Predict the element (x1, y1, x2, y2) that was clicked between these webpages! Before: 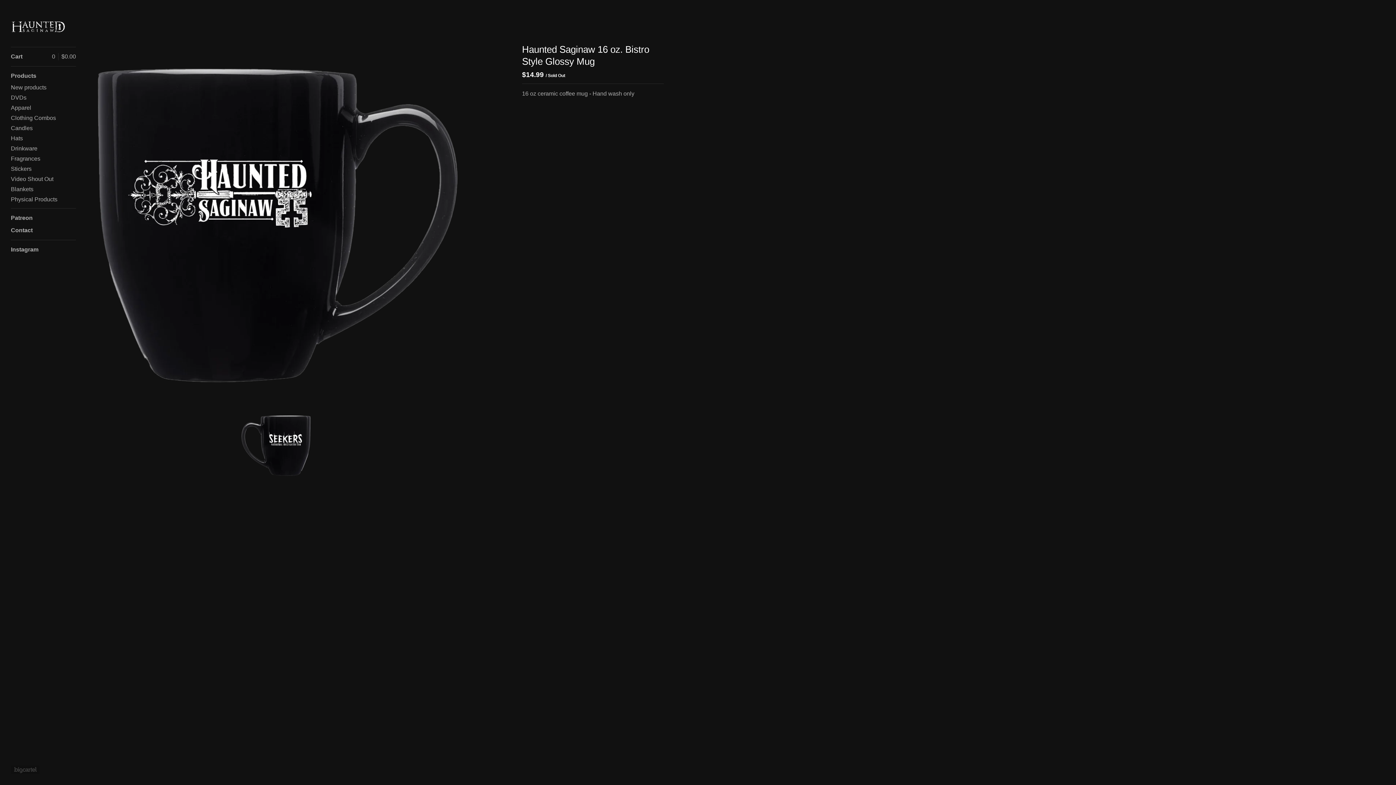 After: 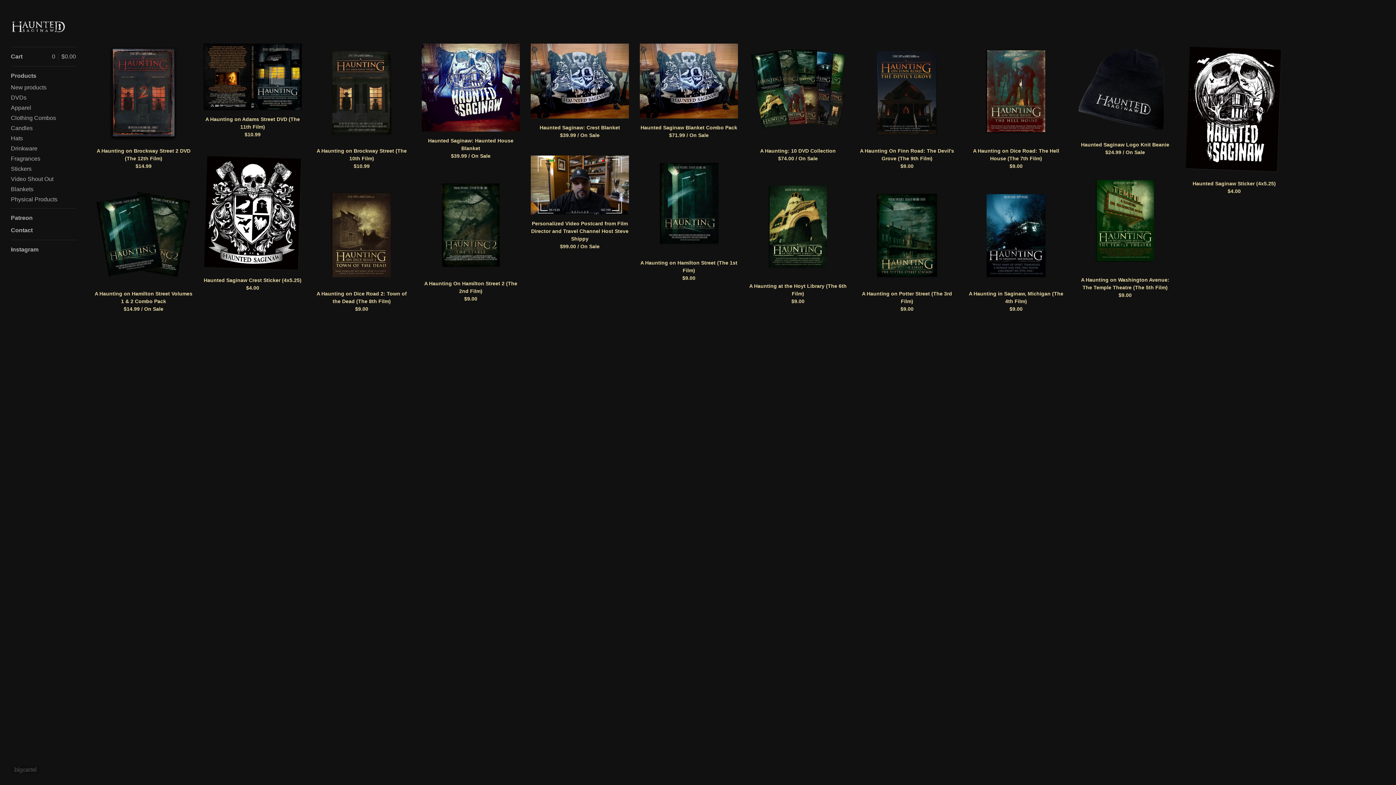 Action: bbox: (10, 20, 65, 34)